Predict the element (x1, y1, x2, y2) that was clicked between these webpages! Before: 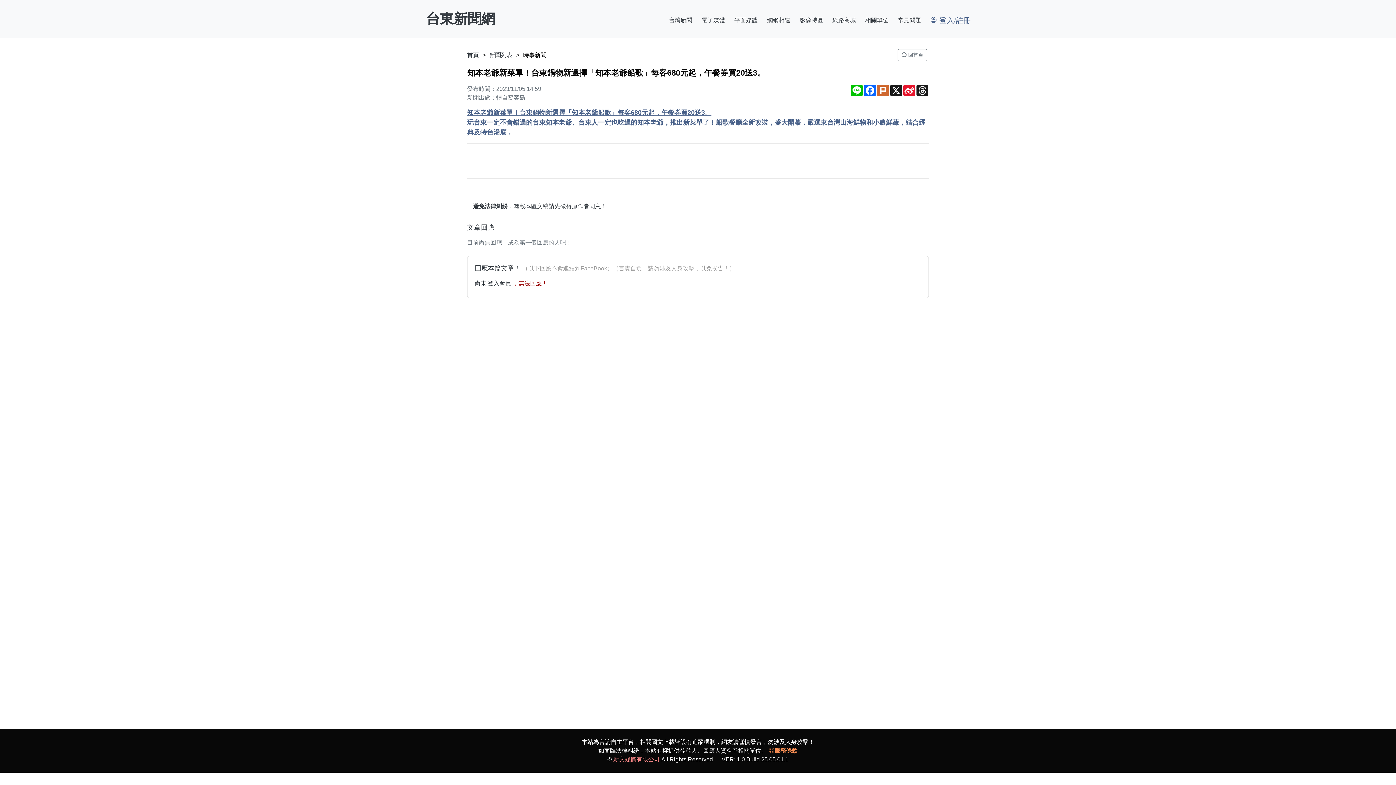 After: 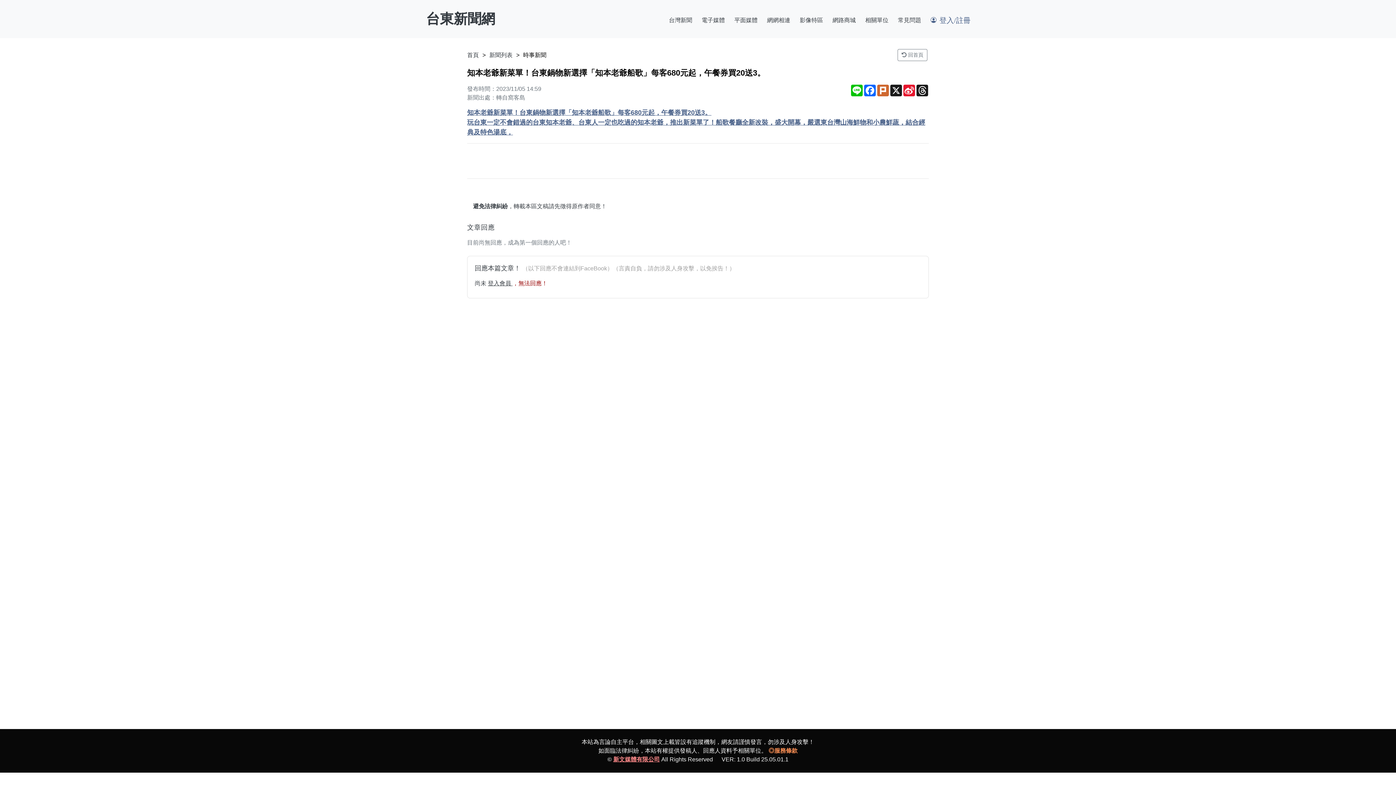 Action: bbox: (613, 756, 660, 762) label: 新文媒體有限公司